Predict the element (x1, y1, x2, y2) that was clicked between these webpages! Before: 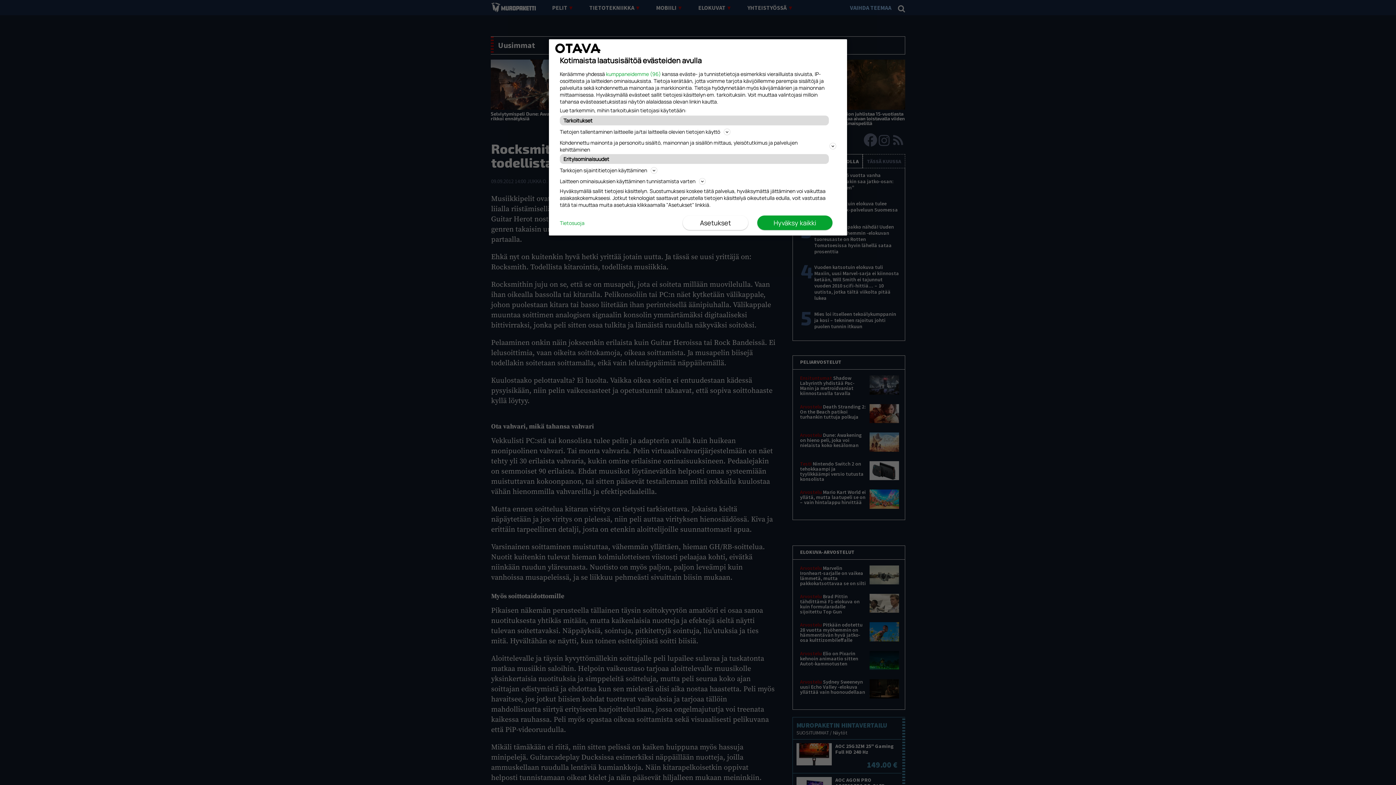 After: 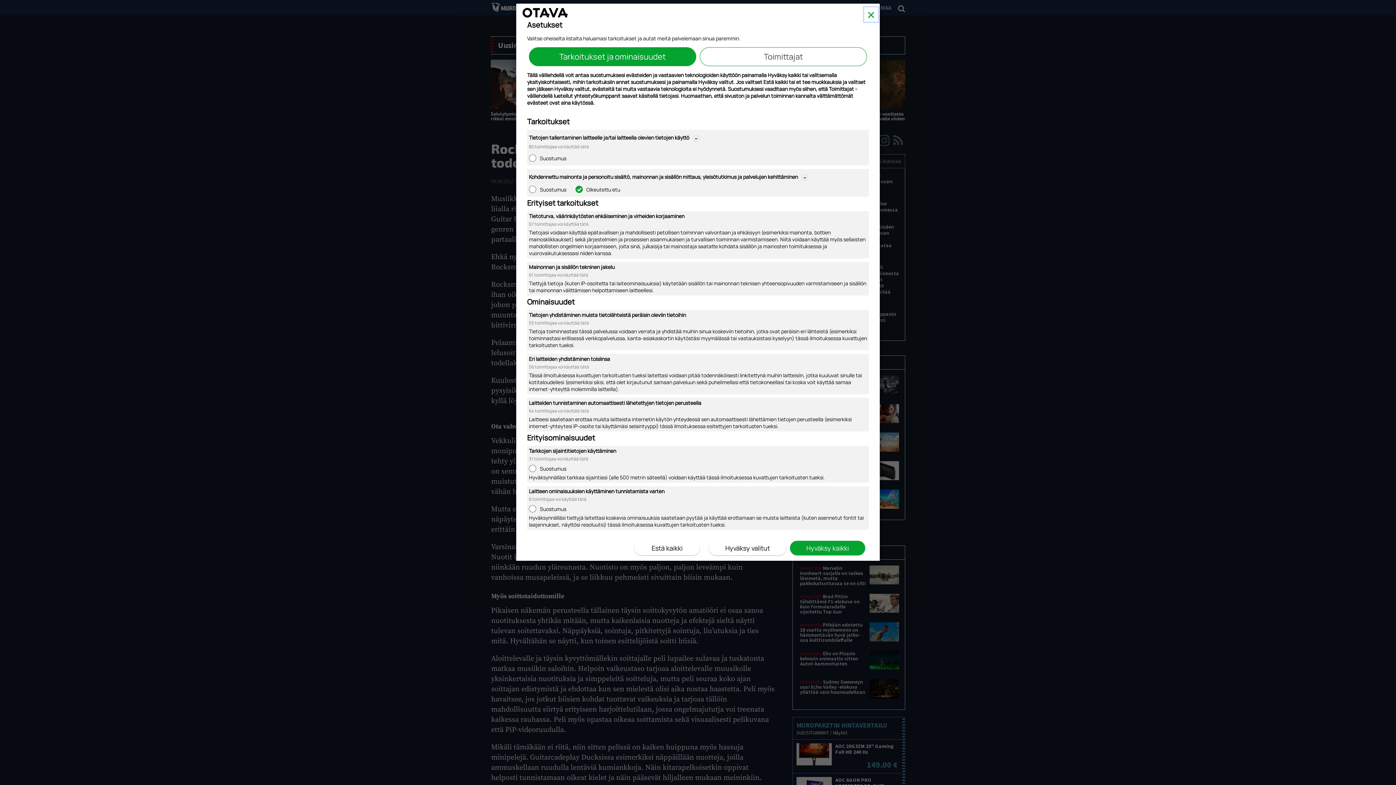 Action: label: Asetukset bbox: (682, 215, 748, 230)